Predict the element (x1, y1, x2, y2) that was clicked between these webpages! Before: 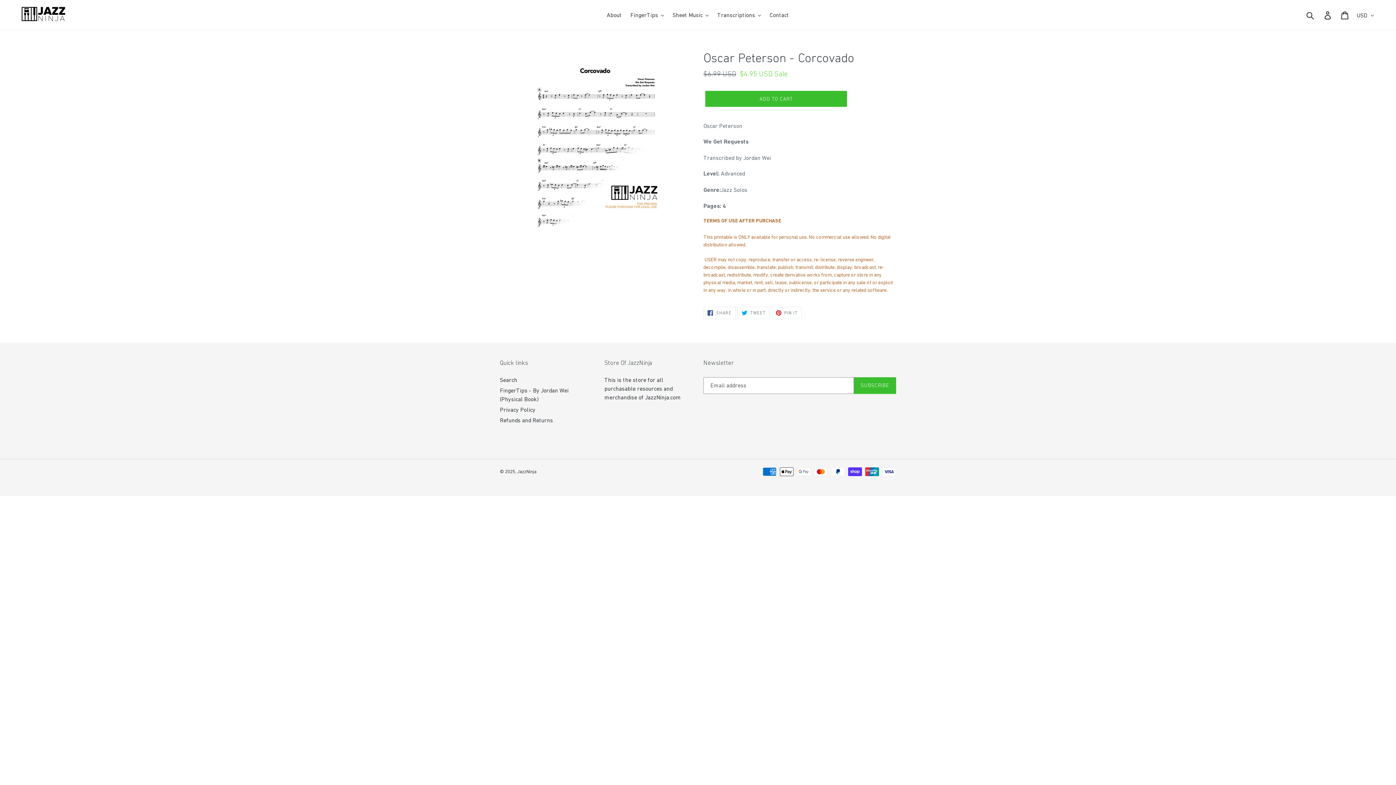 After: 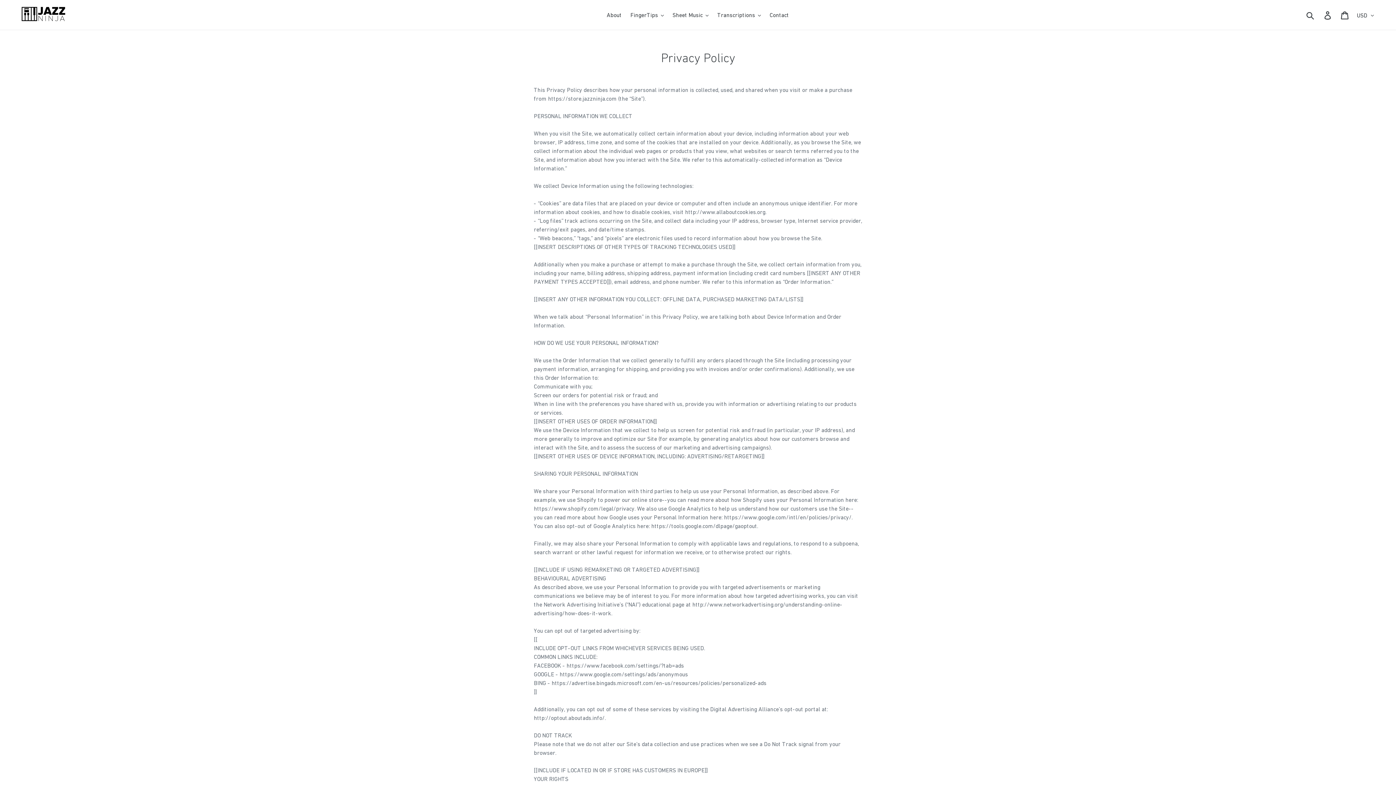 Action: bbox: (500, 406, 535, 413) label: Privacy Policy